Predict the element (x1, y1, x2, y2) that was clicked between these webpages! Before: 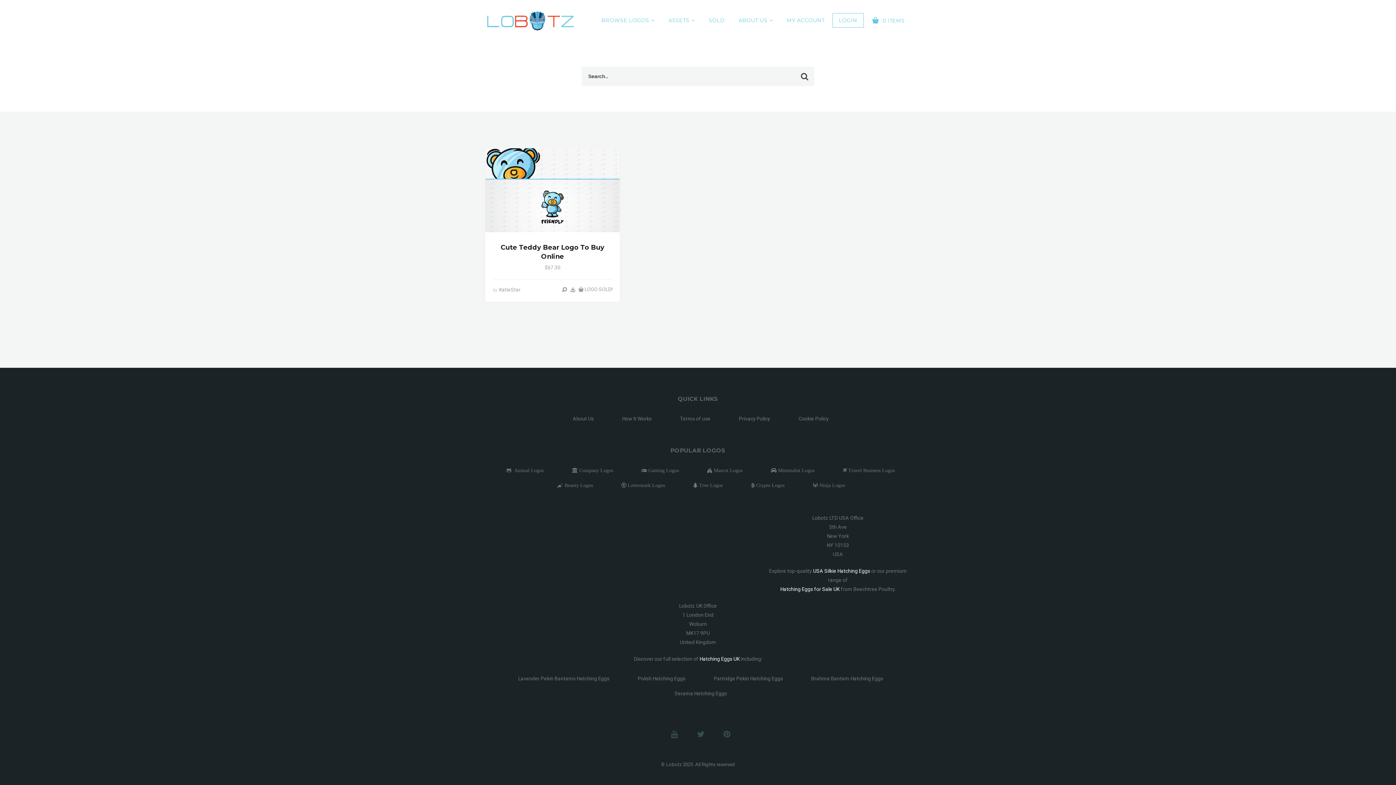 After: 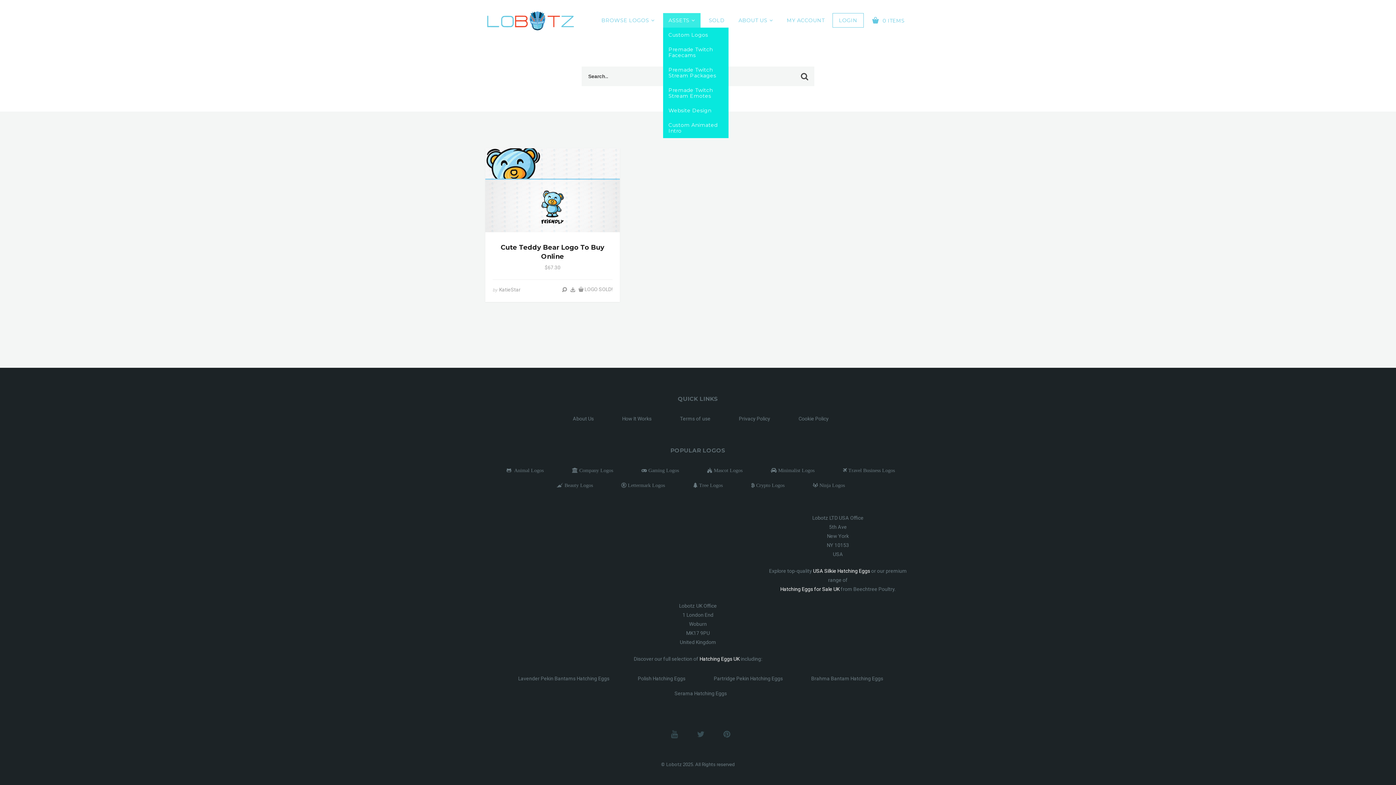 Action: label: ASSETS bbox: (663, 13, 700, 27)